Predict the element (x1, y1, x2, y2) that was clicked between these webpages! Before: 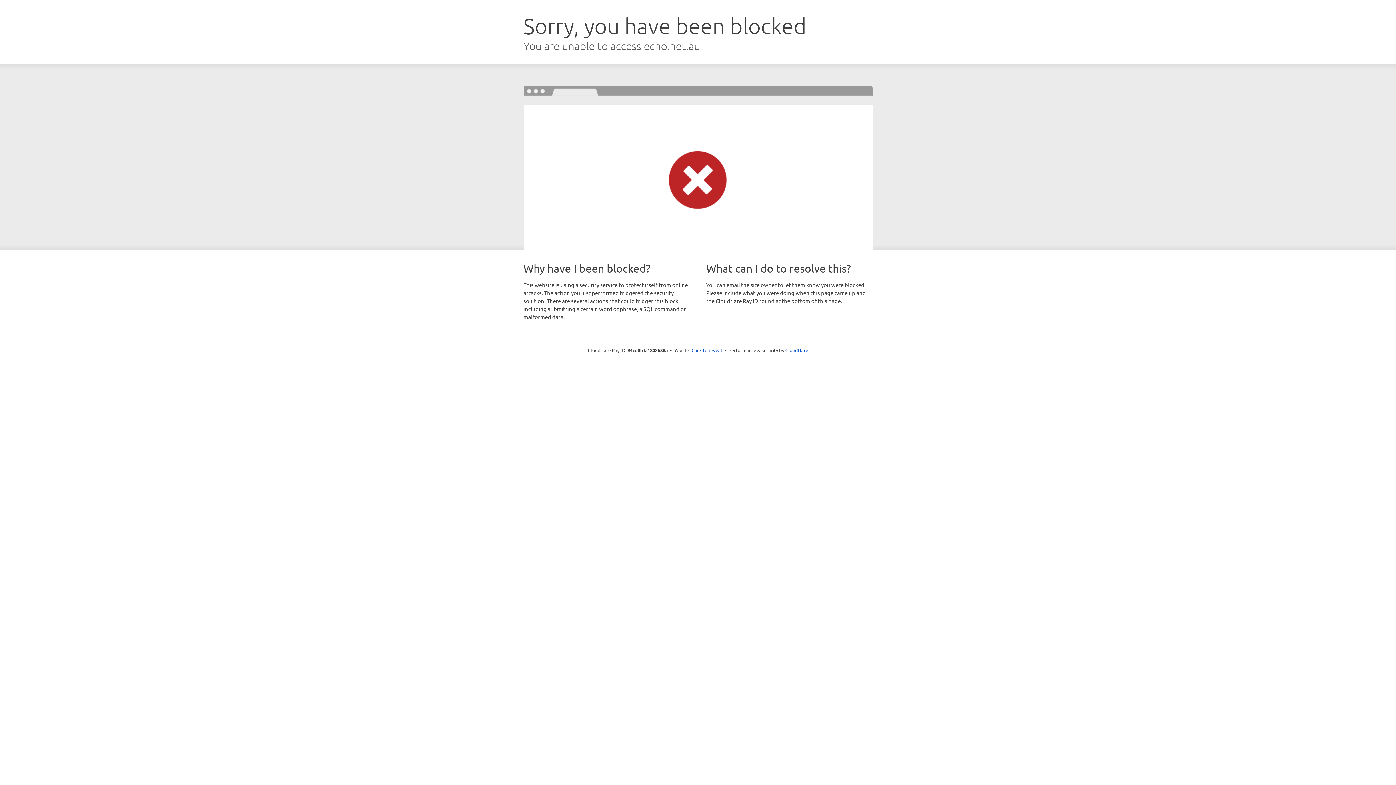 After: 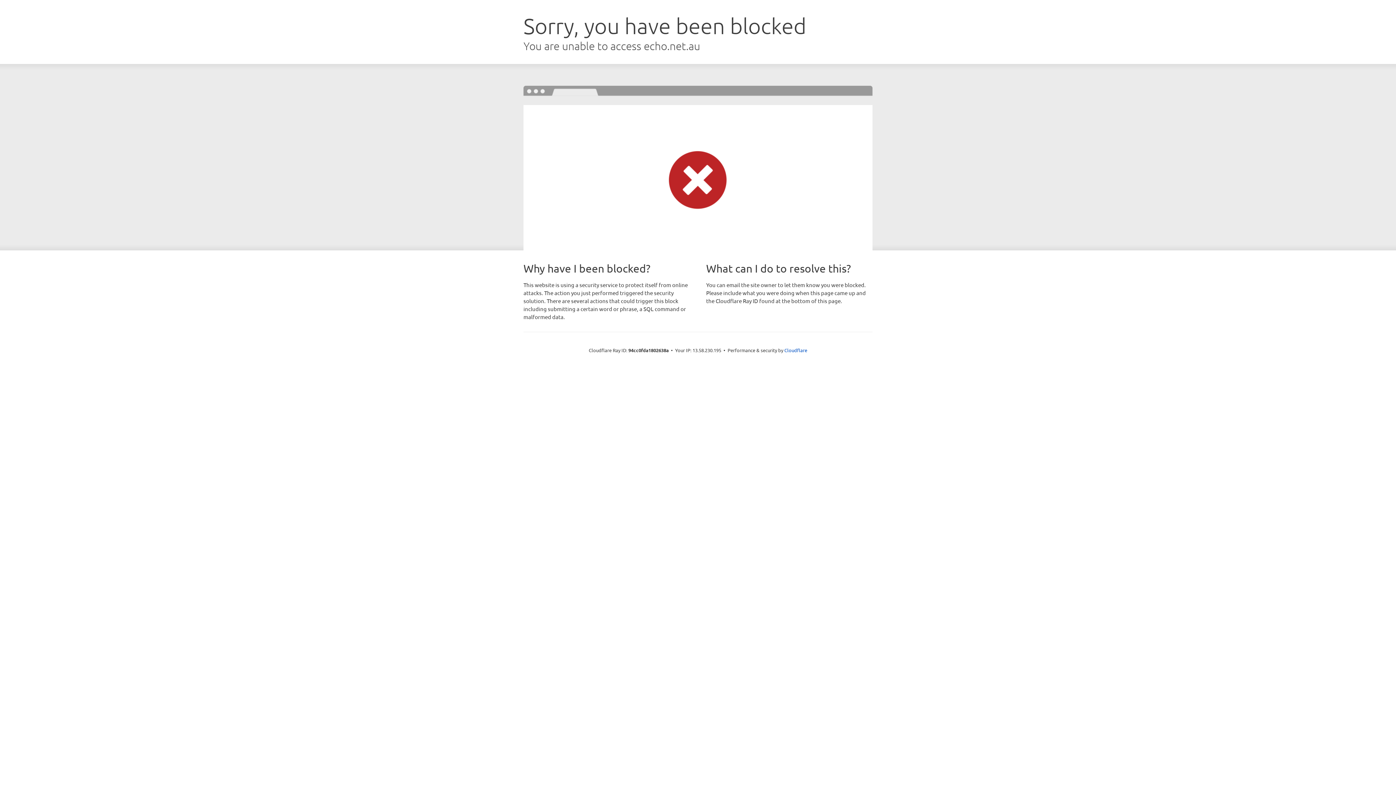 Action: label: Click to reveal bbox: (691, 346, 722, 353)